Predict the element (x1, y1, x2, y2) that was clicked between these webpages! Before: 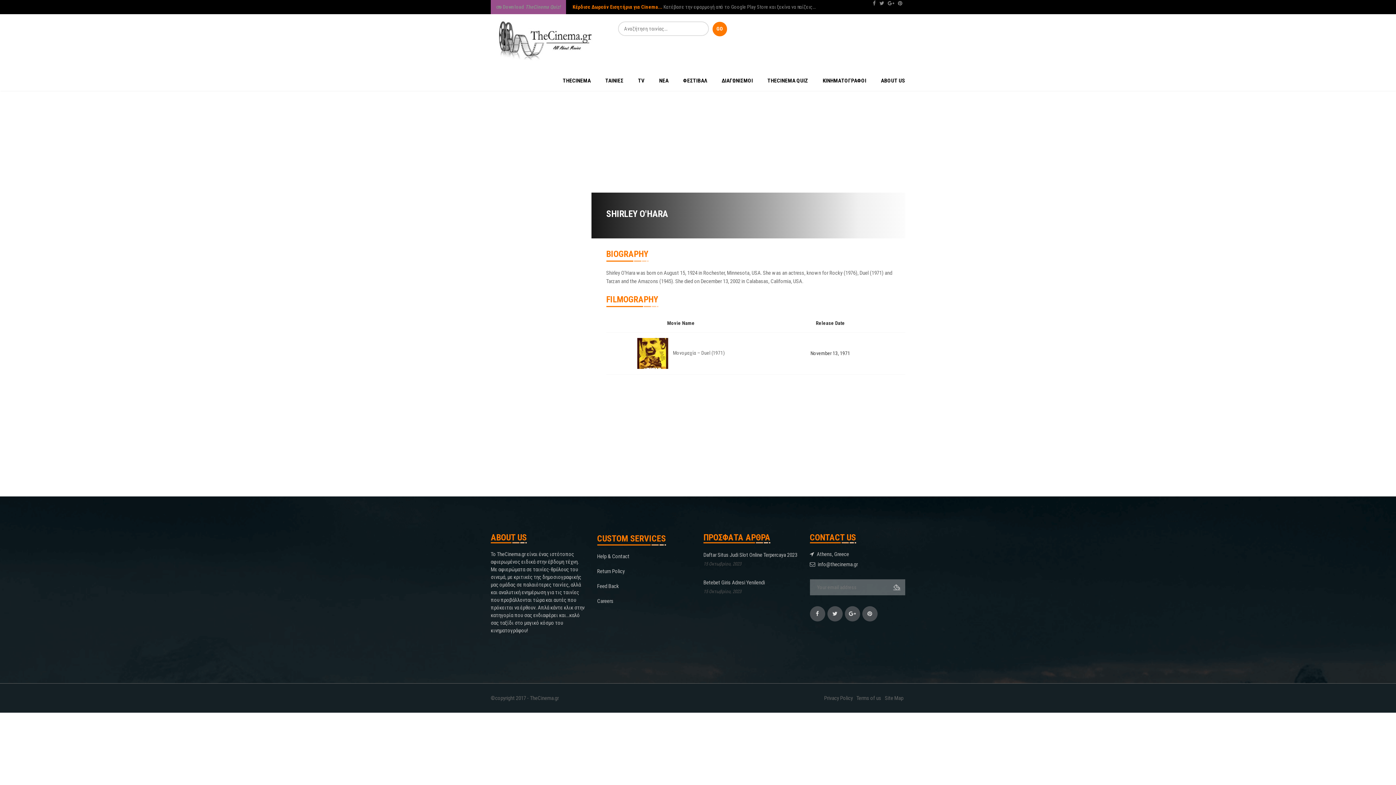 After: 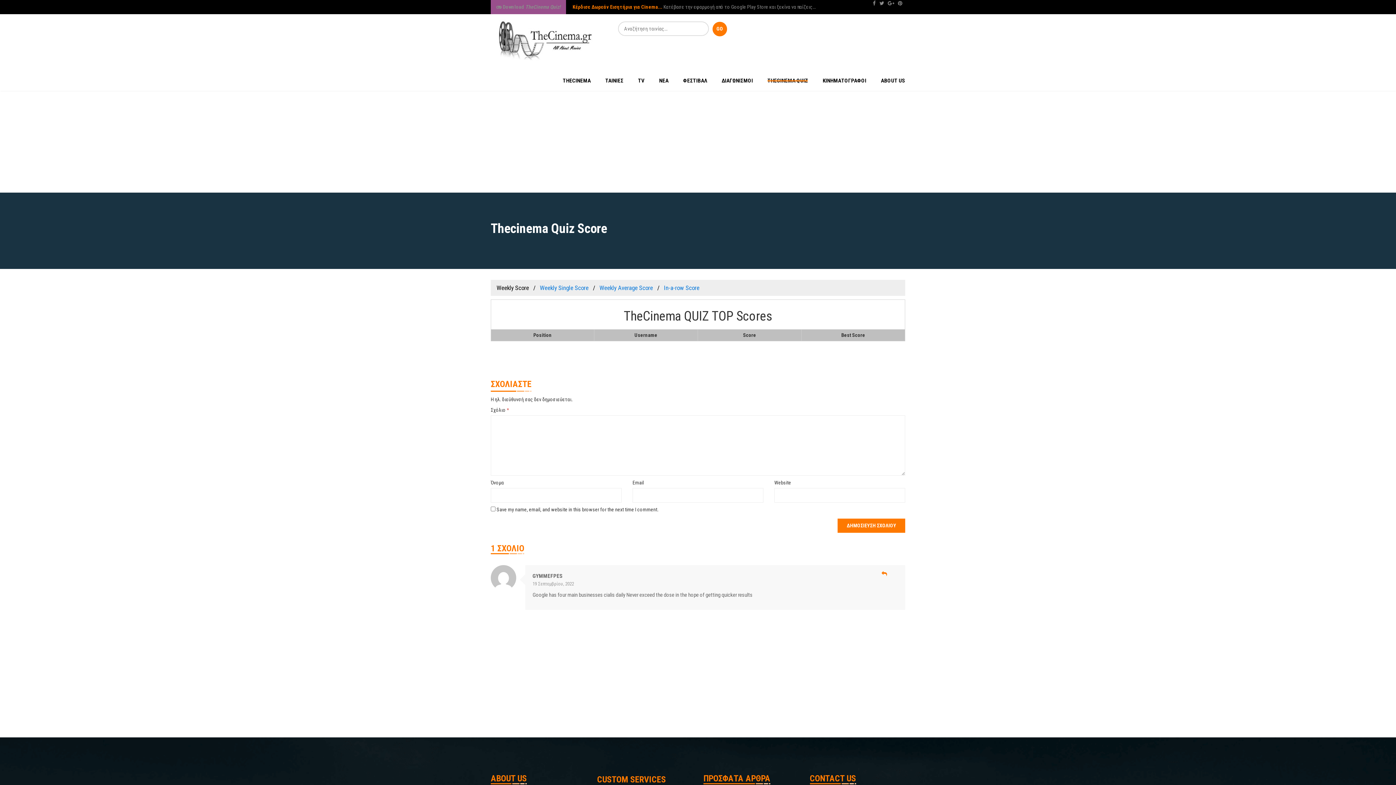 Action: label: THECINEMA QUIZ bbox: (760, 70, 815, 90)